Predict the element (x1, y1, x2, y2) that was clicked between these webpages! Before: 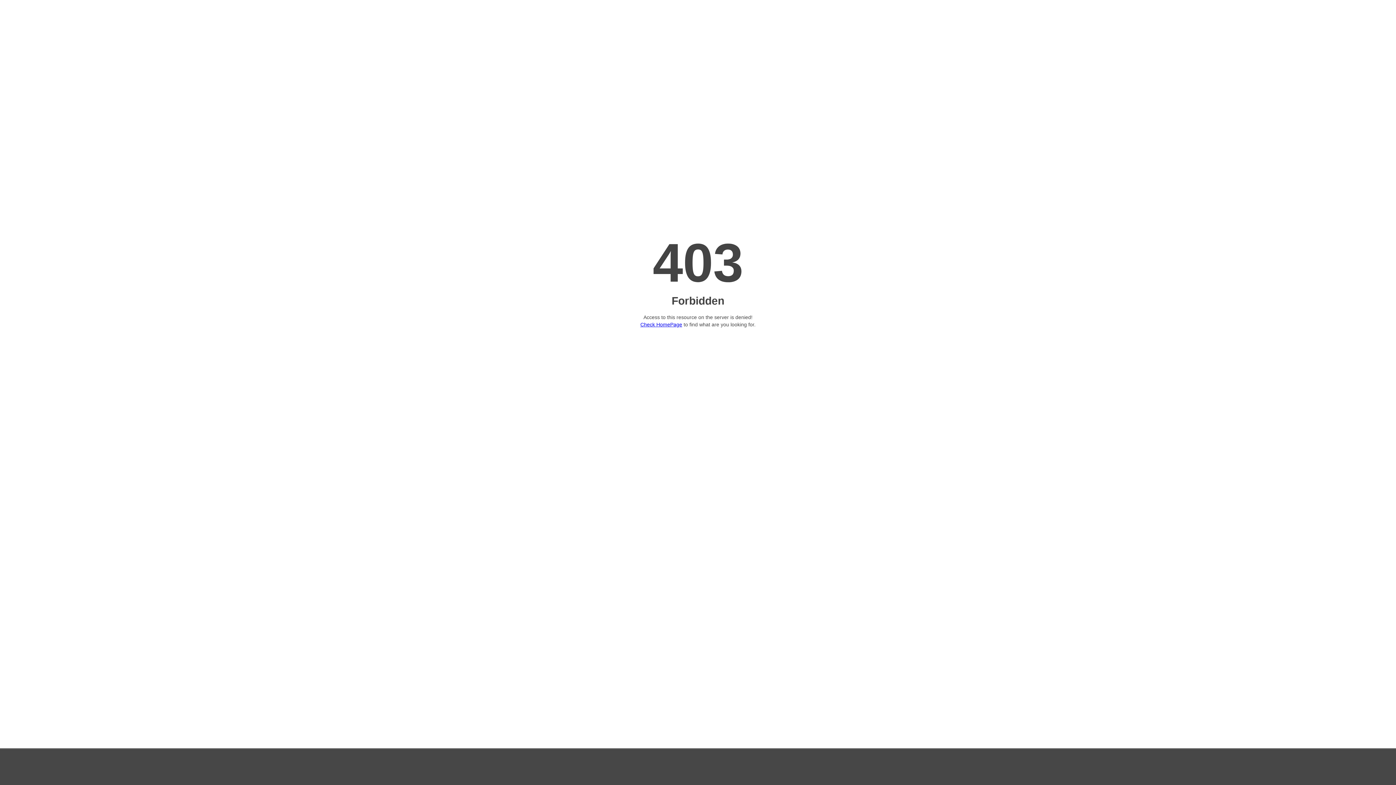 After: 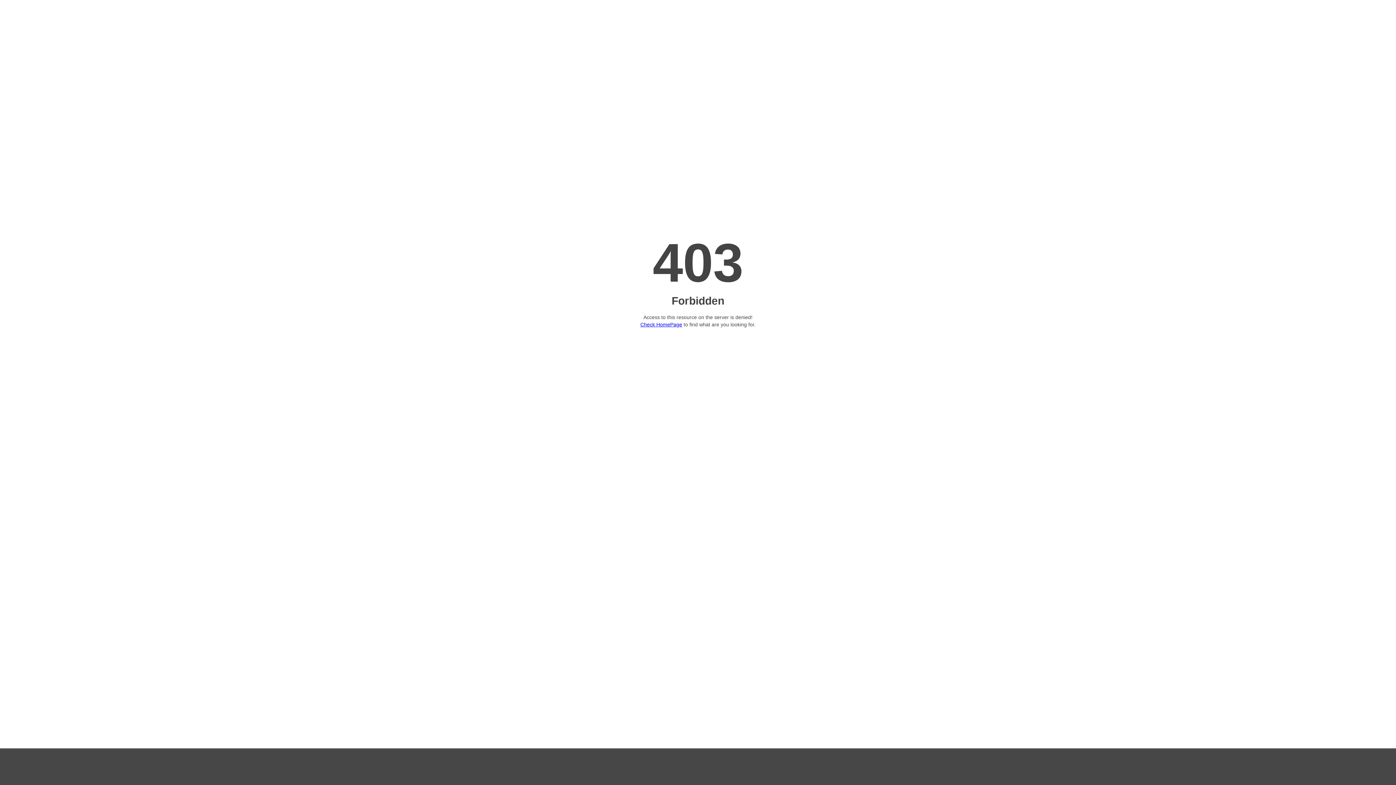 Action: bbox: (640, 321, 682, 327) label: Check HomePage